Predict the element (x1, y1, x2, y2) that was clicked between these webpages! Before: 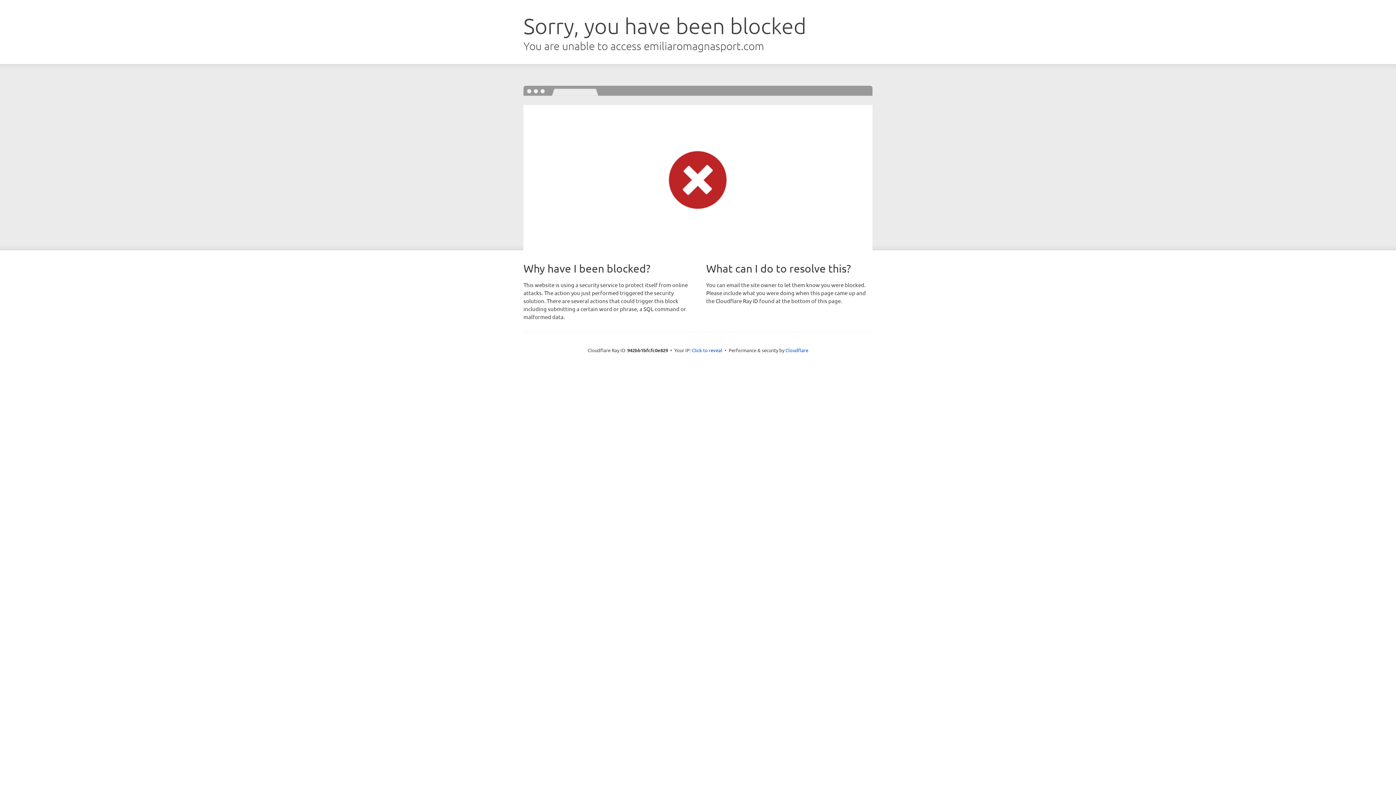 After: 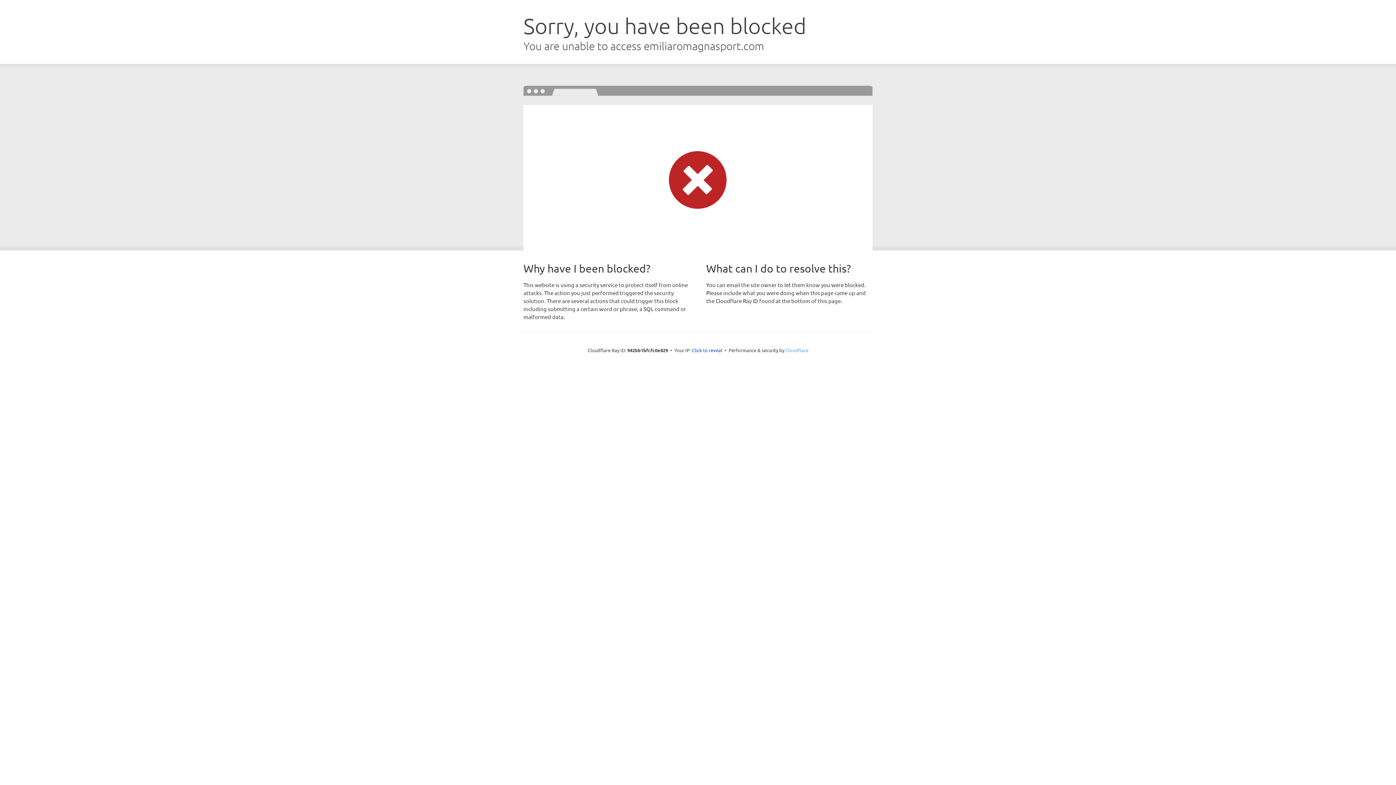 Action: label: Cloudflare bbox: (785, 347, 808, 353)